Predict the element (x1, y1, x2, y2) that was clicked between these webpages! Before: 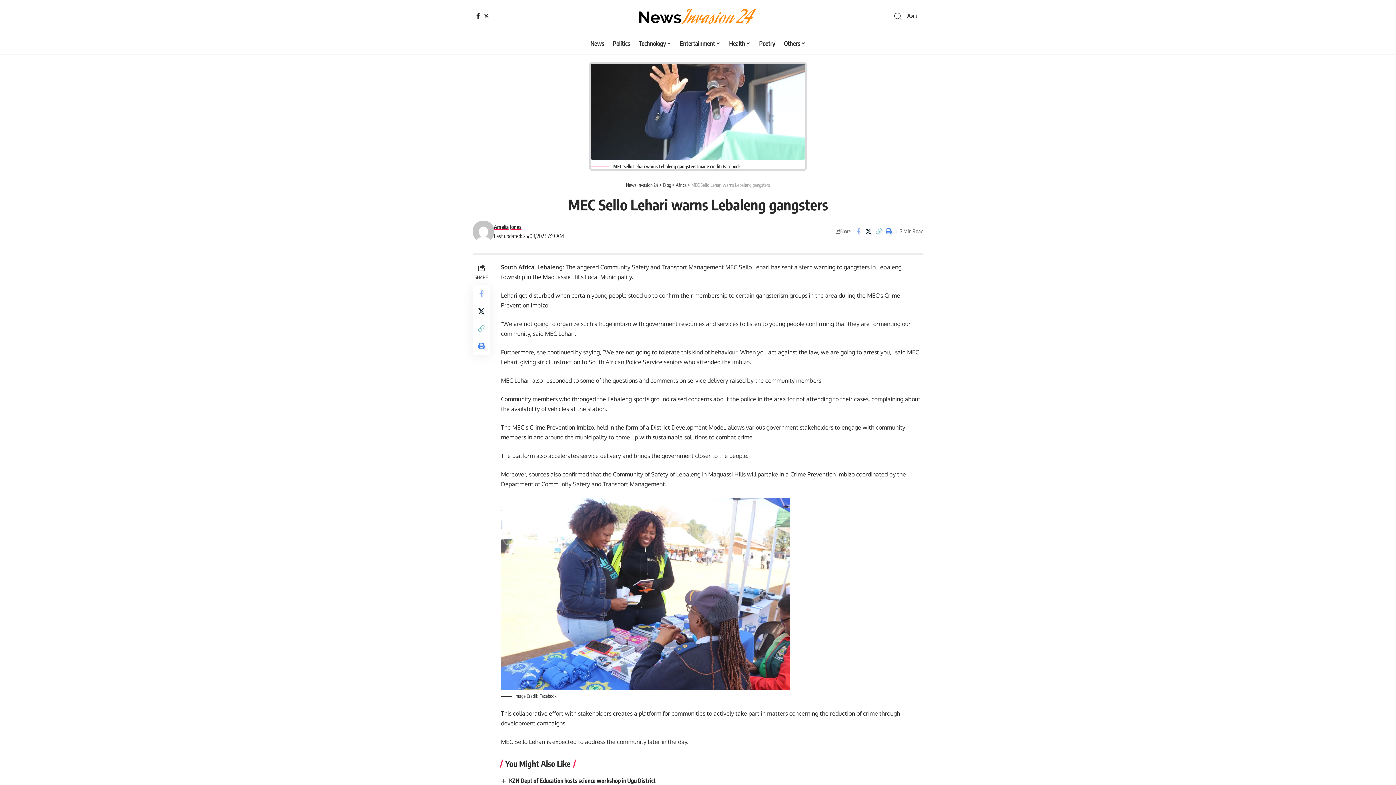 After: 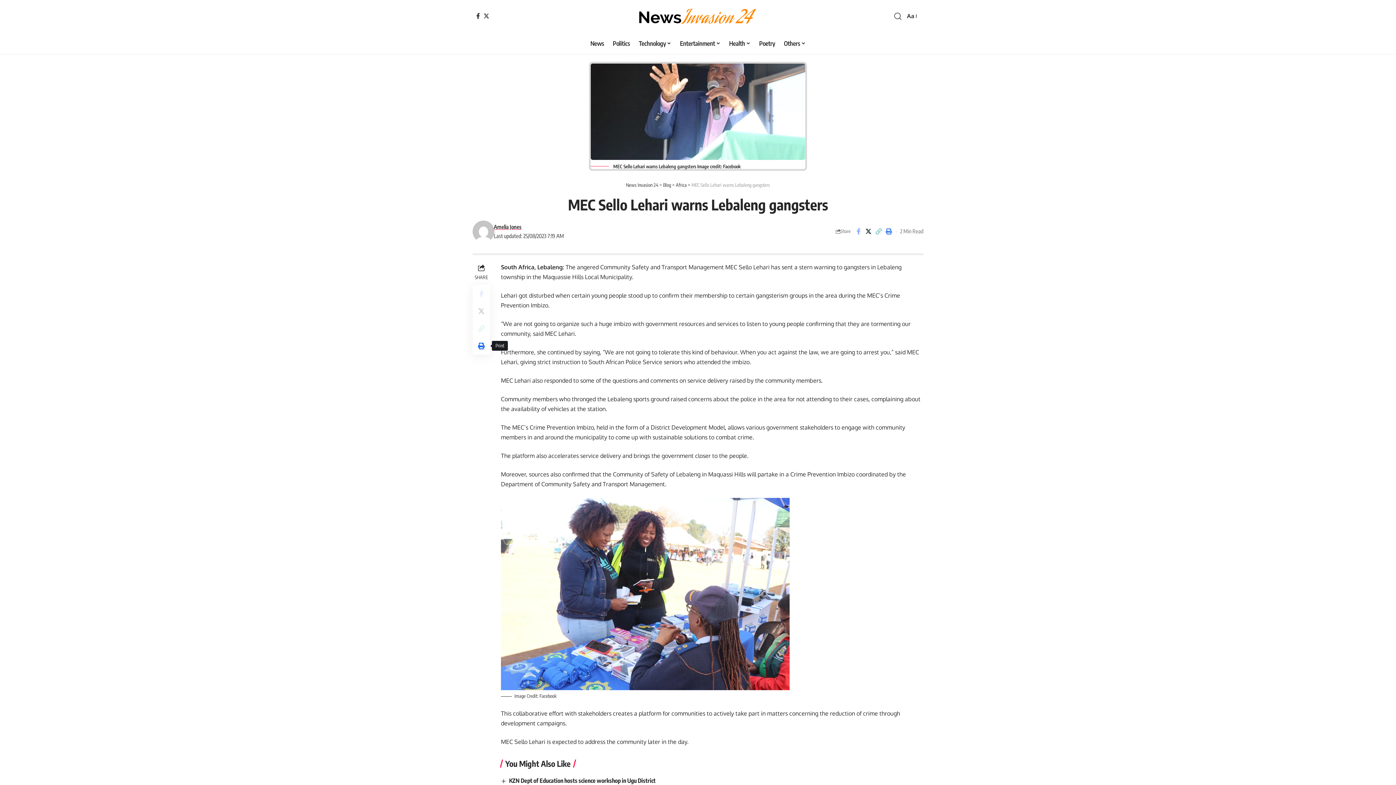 Action: label: Print bbox: (472, 337, 490, 354)